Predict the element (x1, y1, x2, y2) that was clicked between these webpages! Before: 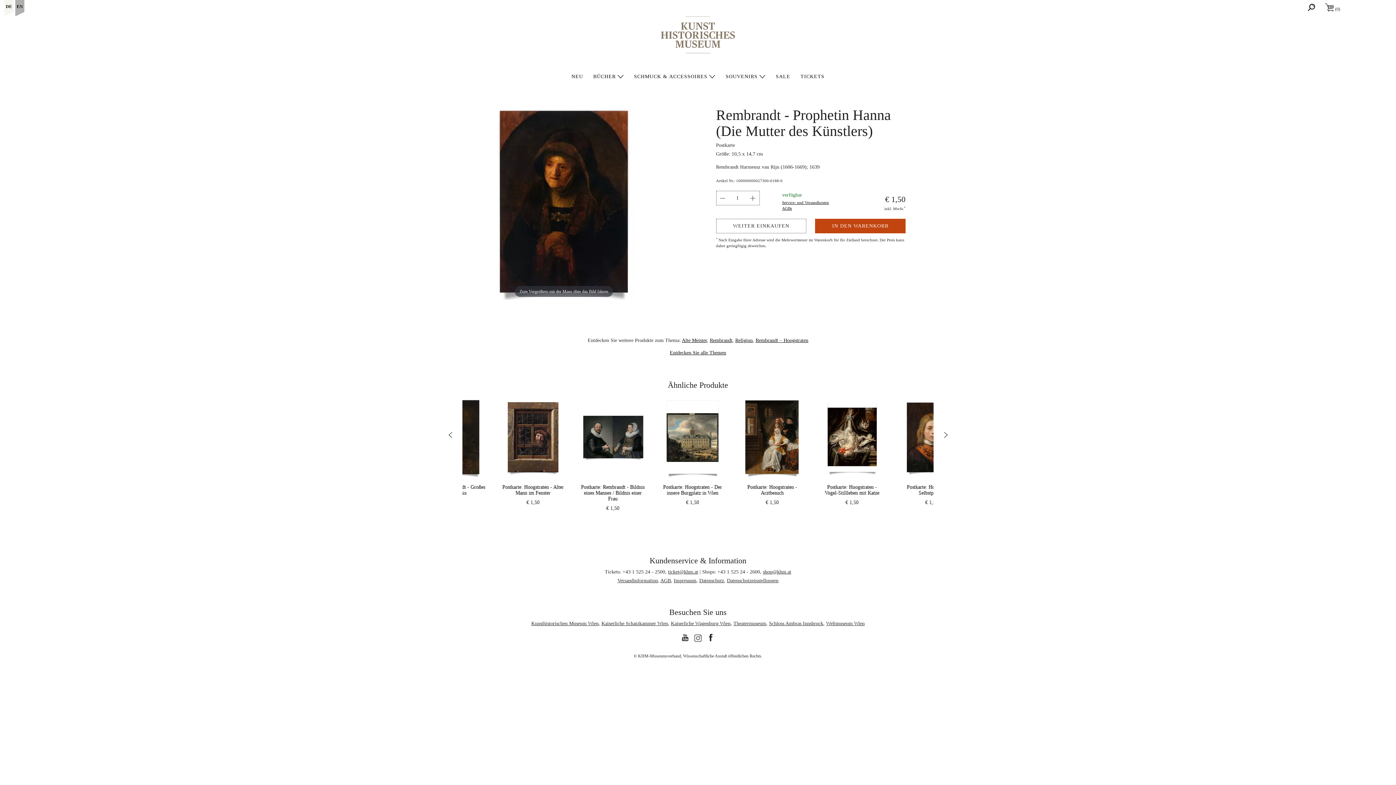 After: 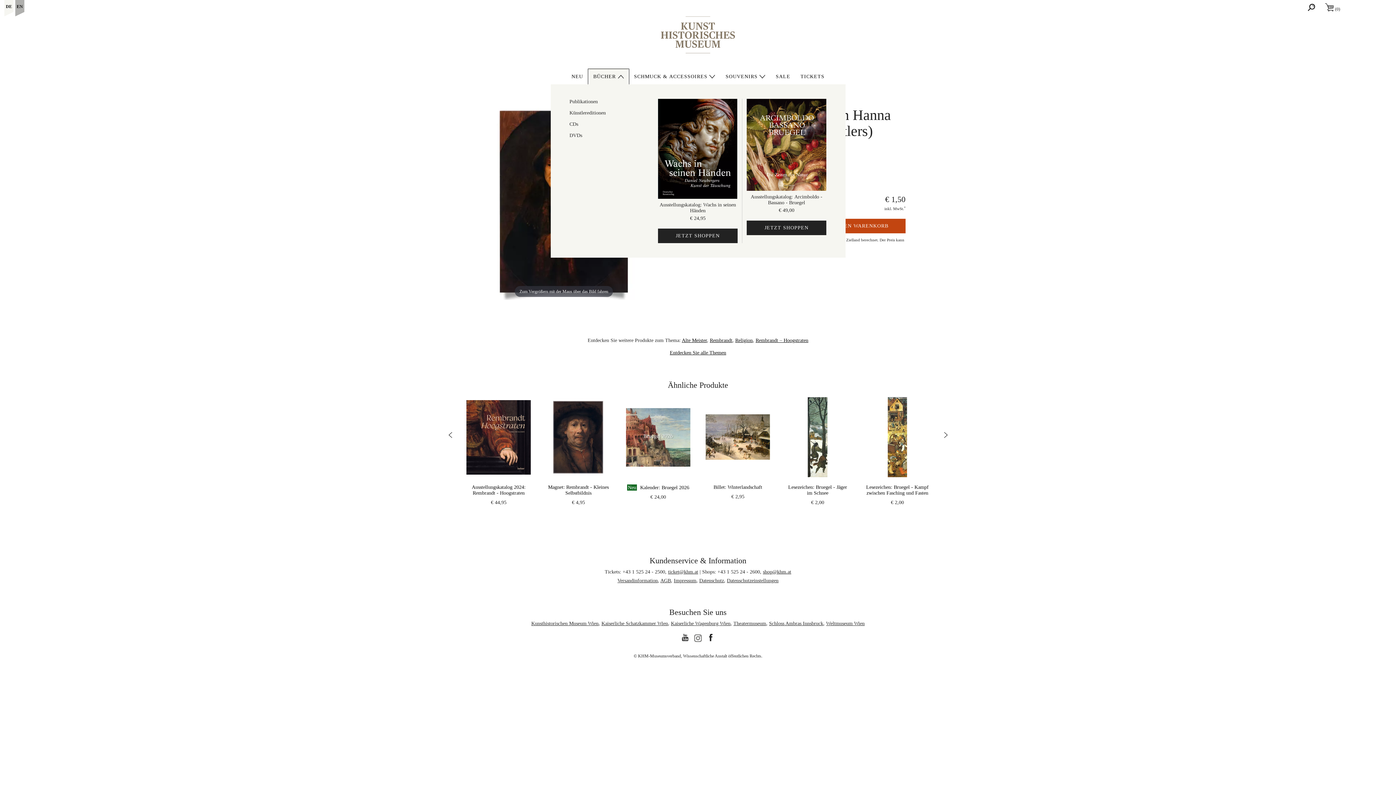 Action: bbox: (593, 74, 624, 79) label: BÜCHER